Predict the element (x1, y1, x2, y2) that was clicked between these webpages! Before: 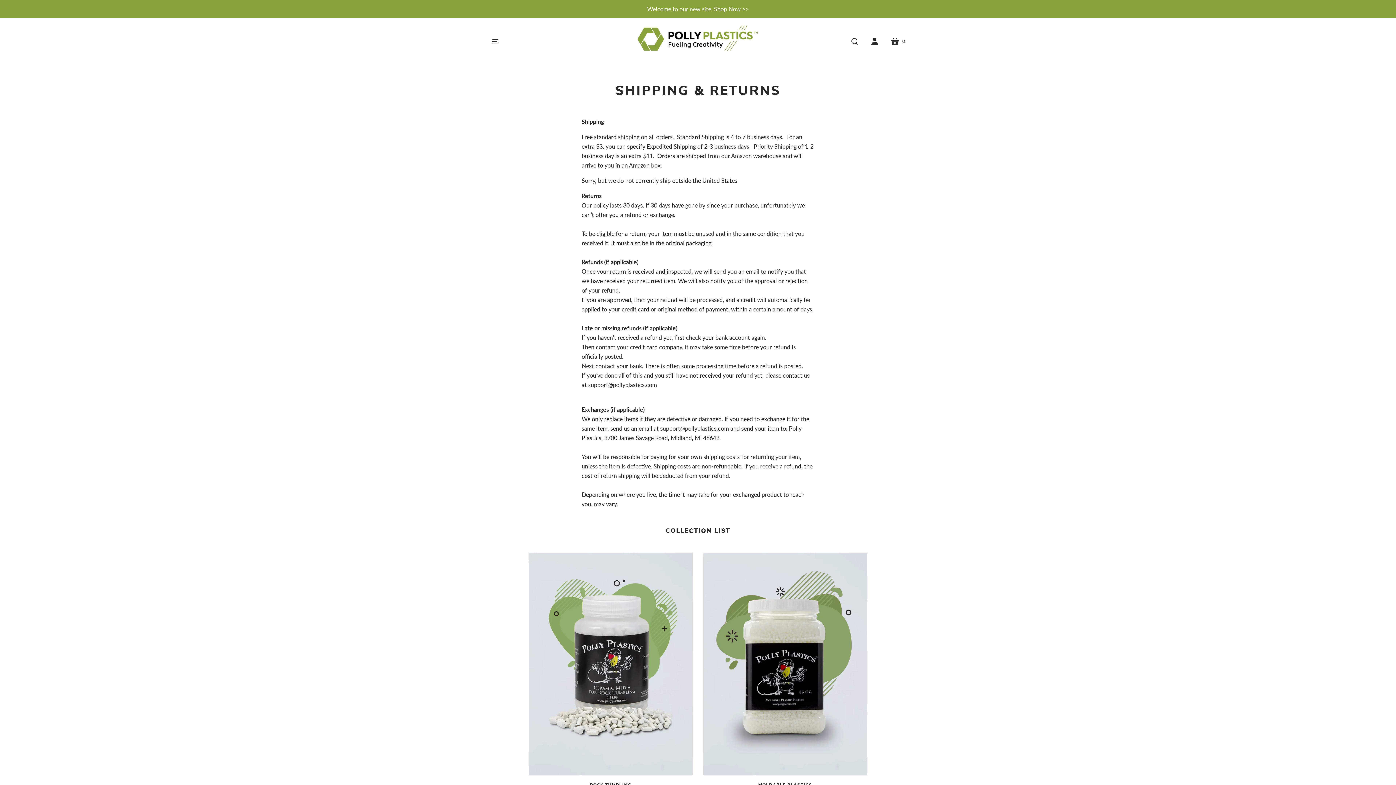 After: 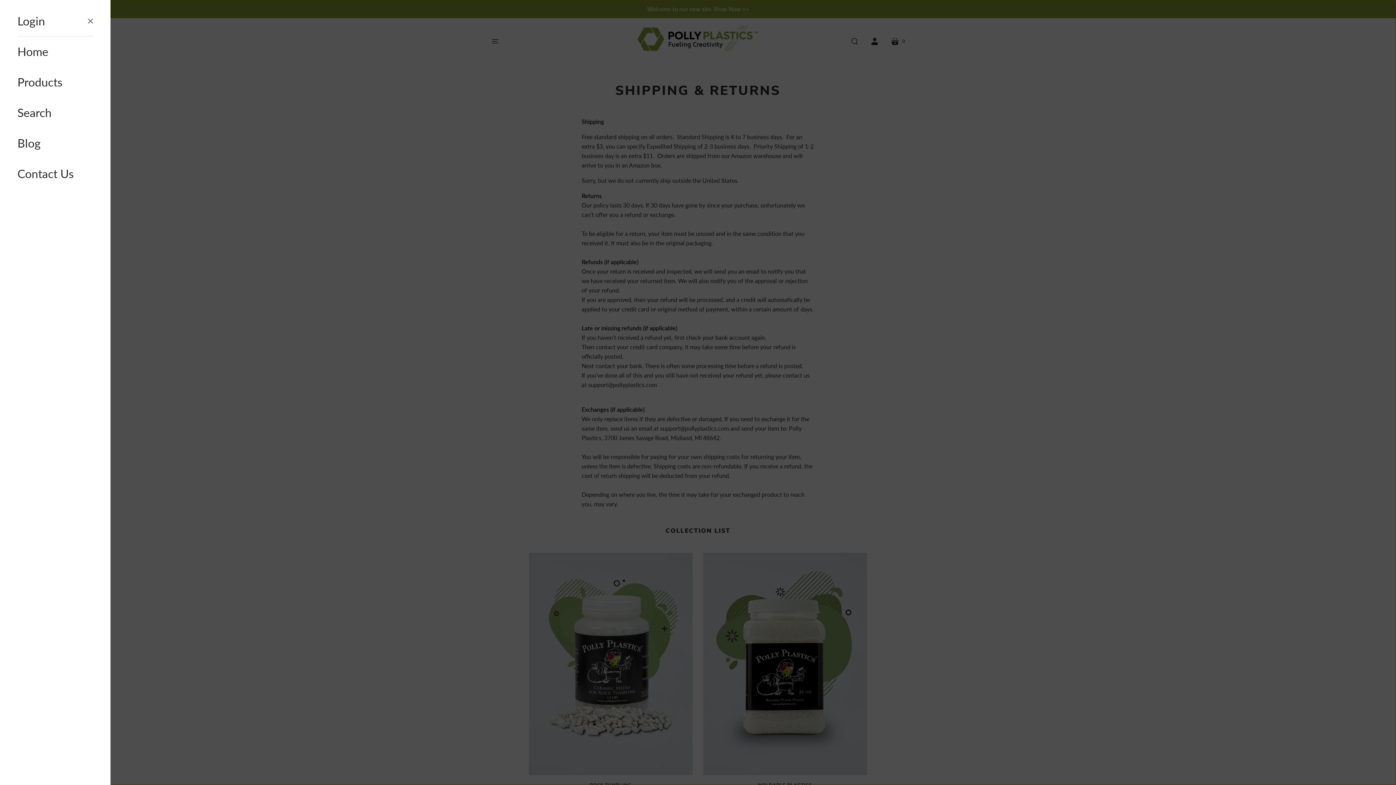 Action: bbox: (485, 31, 505, 51) label: menu